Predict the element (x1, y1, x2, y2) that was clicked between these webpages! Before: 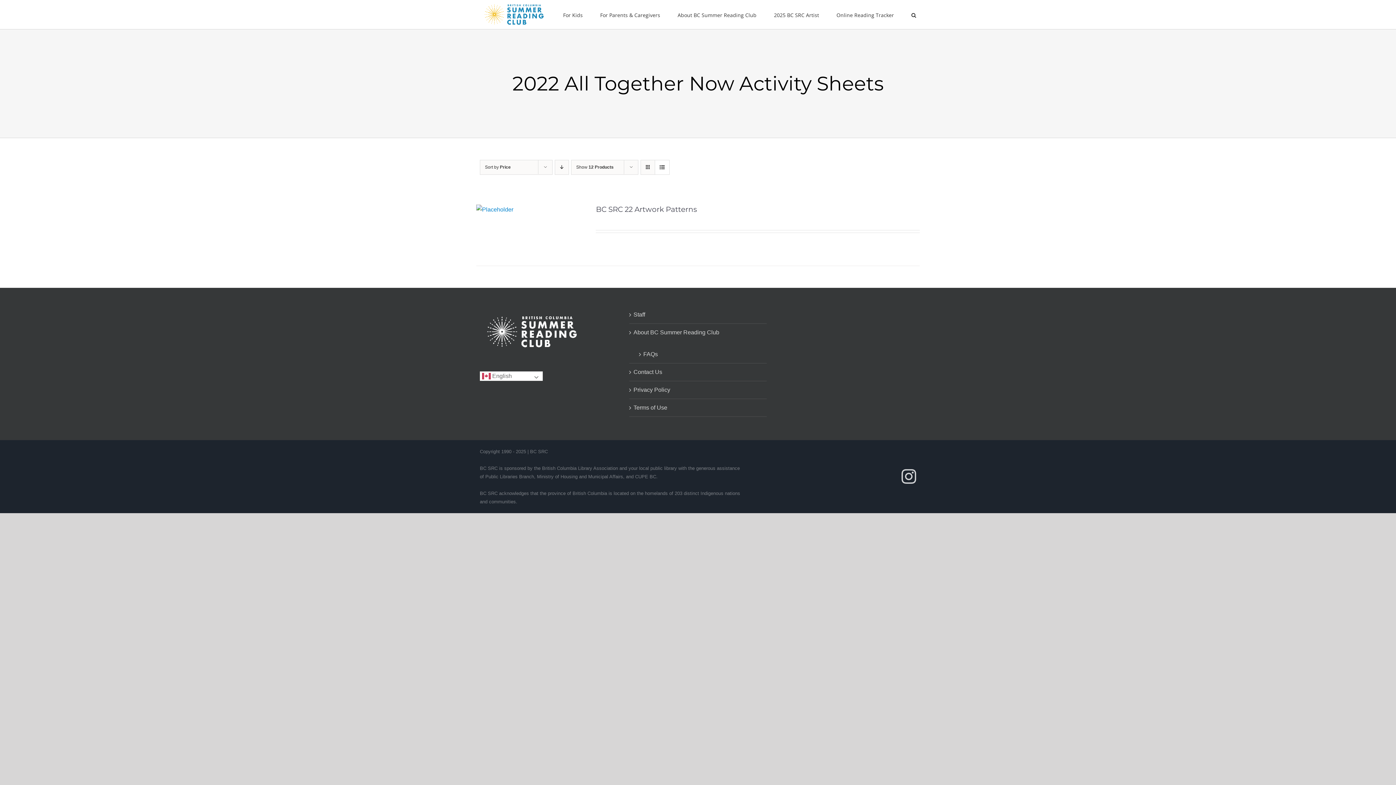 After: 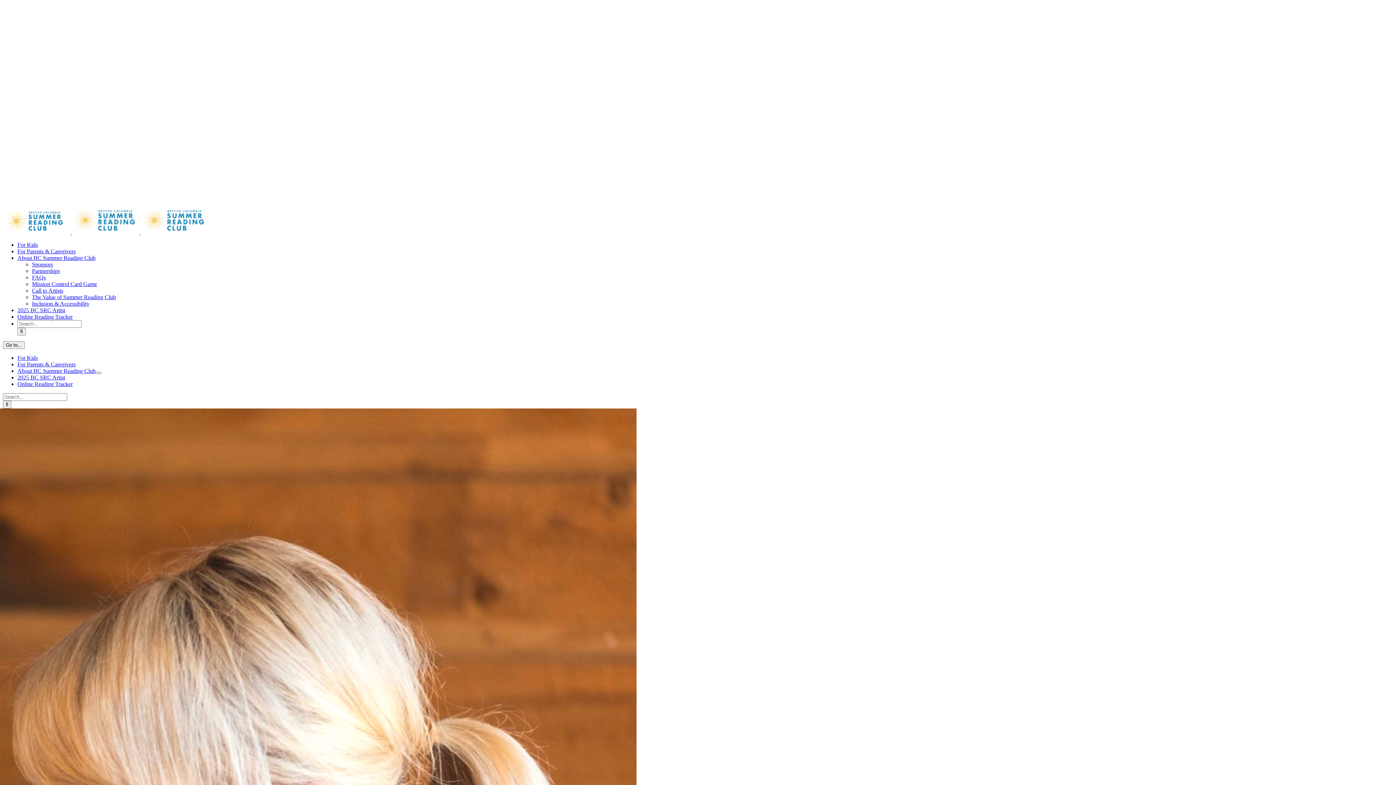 Action: label: 2025 BC SRC Artist bbox: (774, 0, 819, 29)